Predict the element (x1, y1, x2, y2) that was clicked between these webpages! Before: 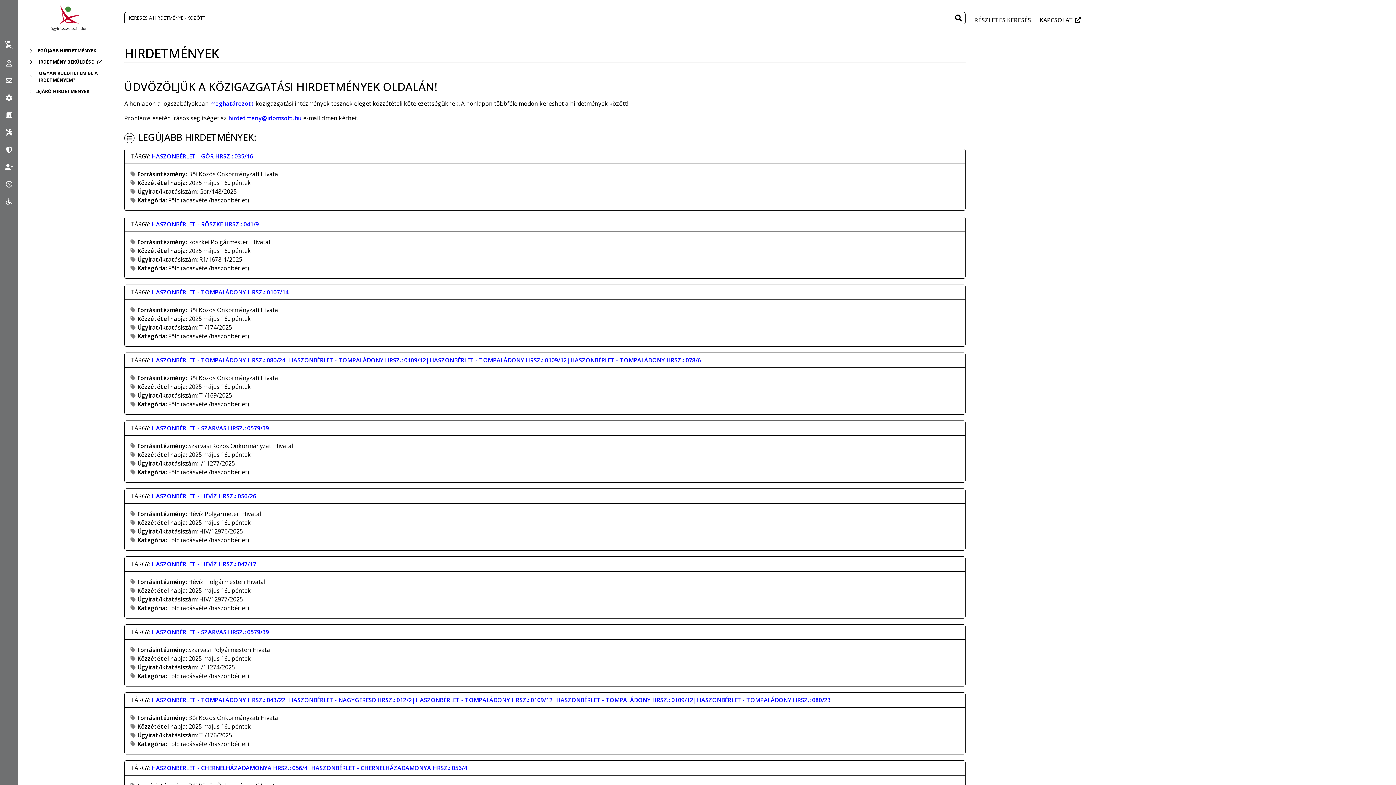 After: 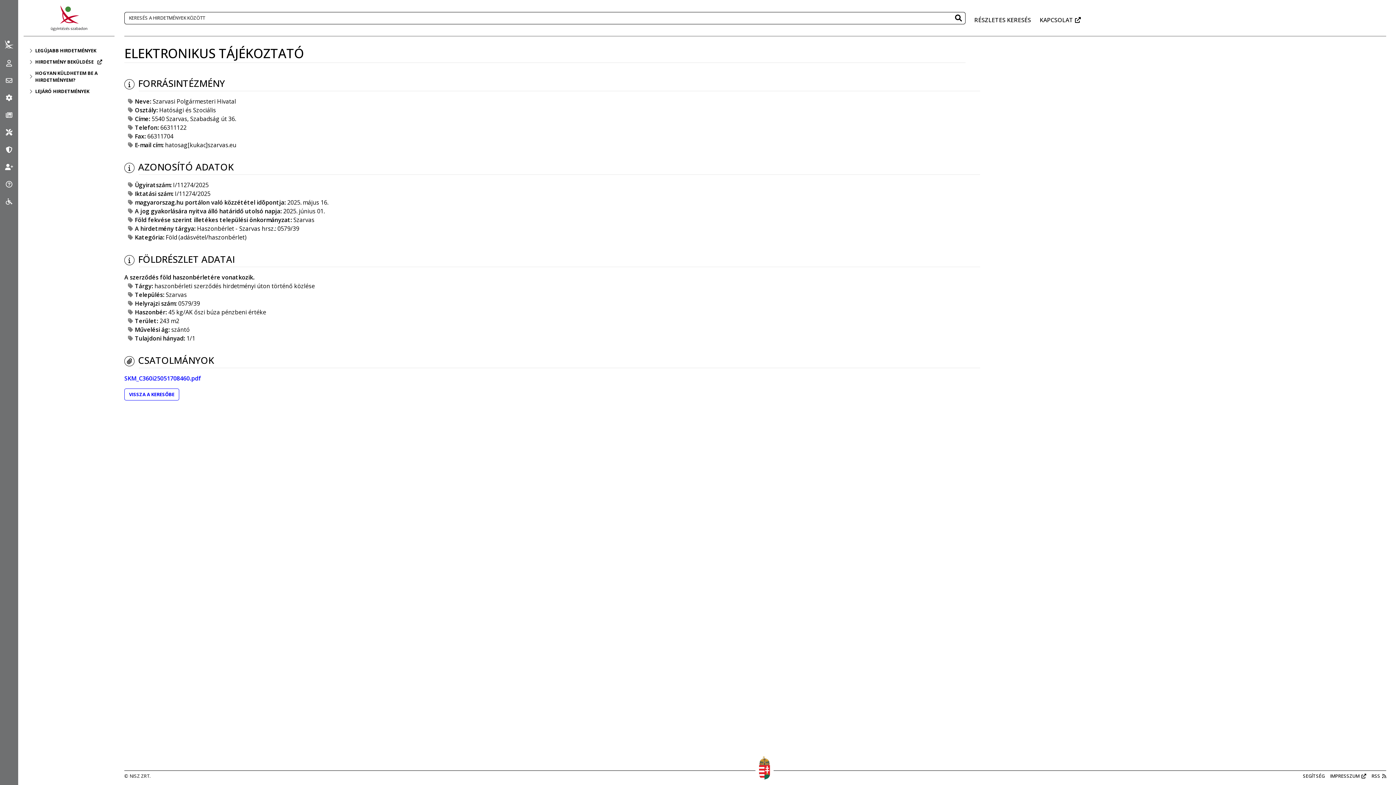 Action: label: HASZONBÉRLET - SZARVAS HRSZ.: 0579/39 bbox: (151, 628, 269, 637)